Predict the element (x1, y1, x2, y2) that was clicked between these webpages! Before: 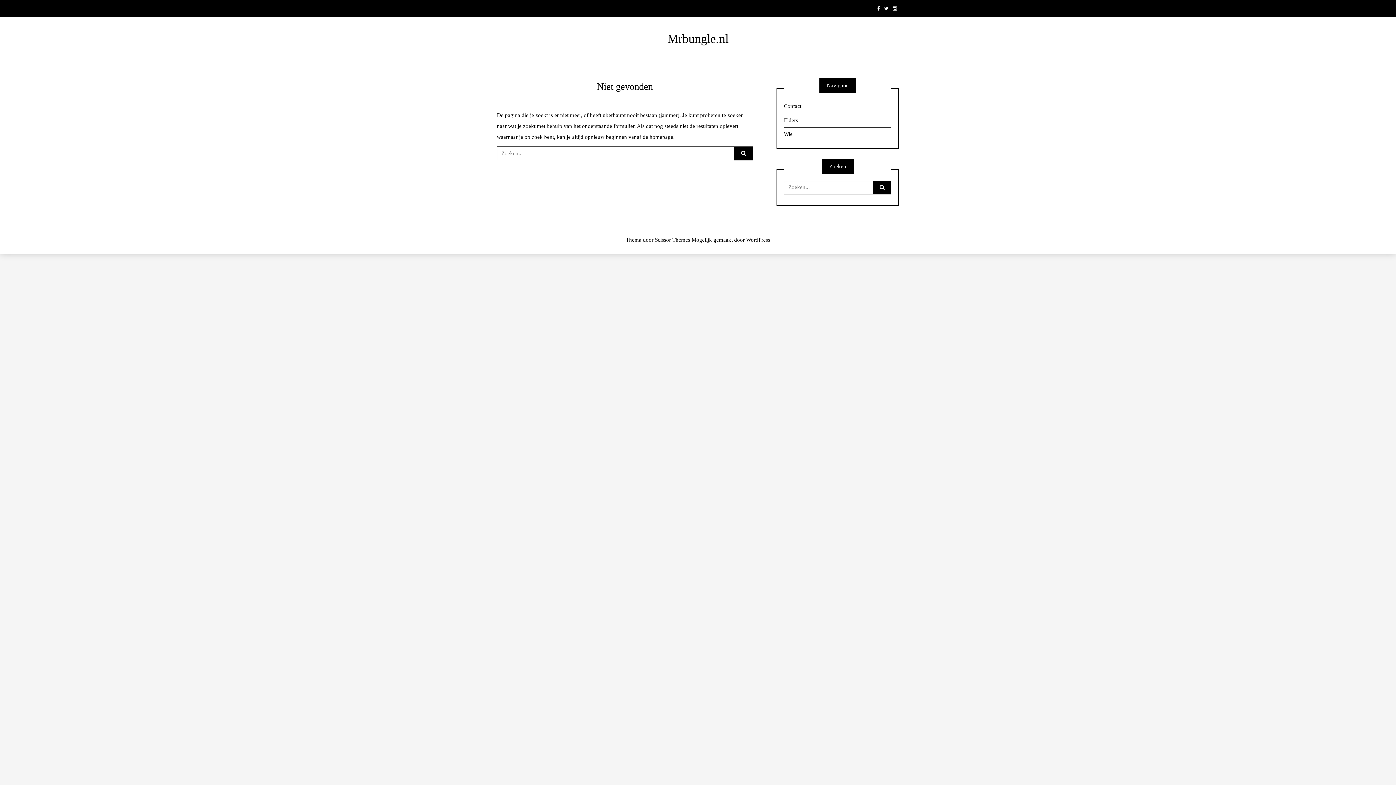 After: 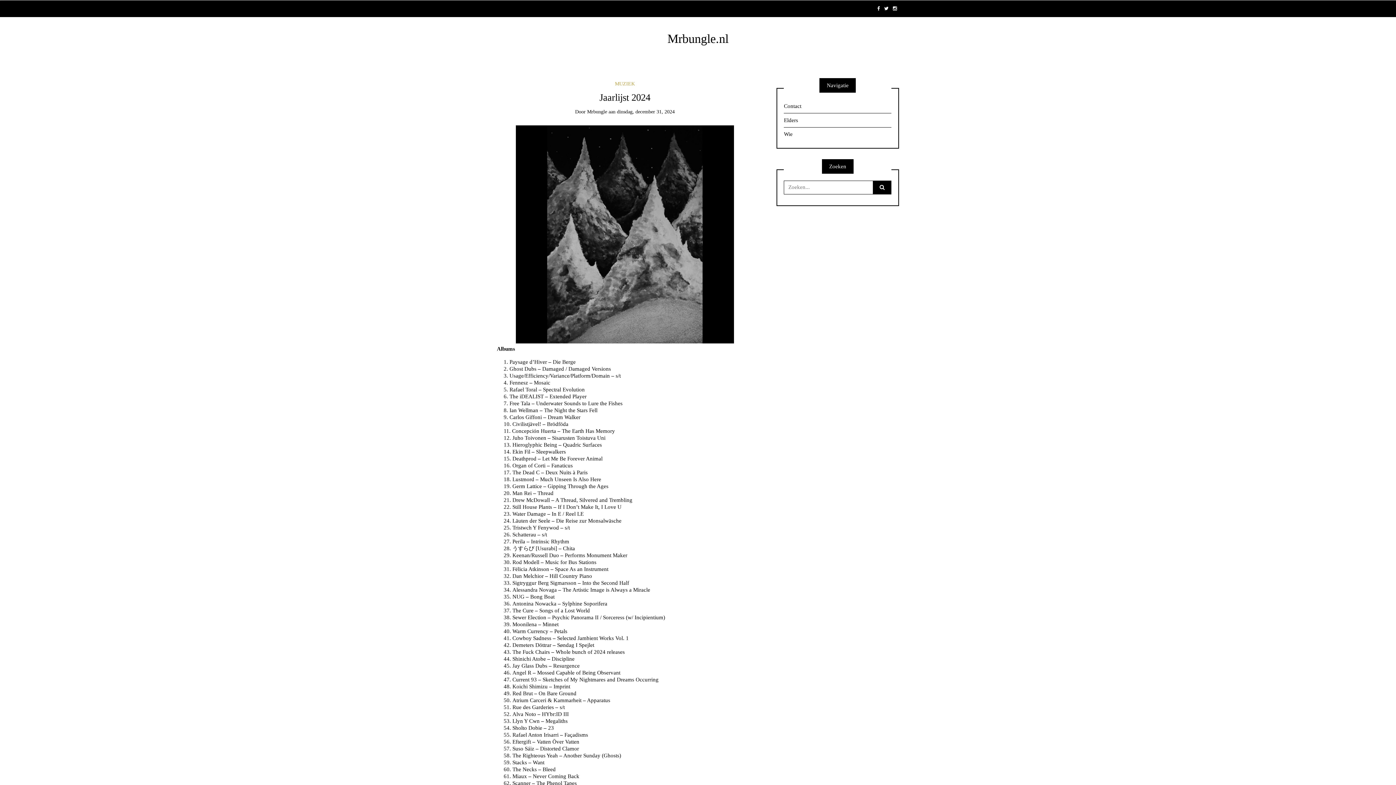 Action: label: Mrbungle.nl bbox: (667, 32, 728, 45)